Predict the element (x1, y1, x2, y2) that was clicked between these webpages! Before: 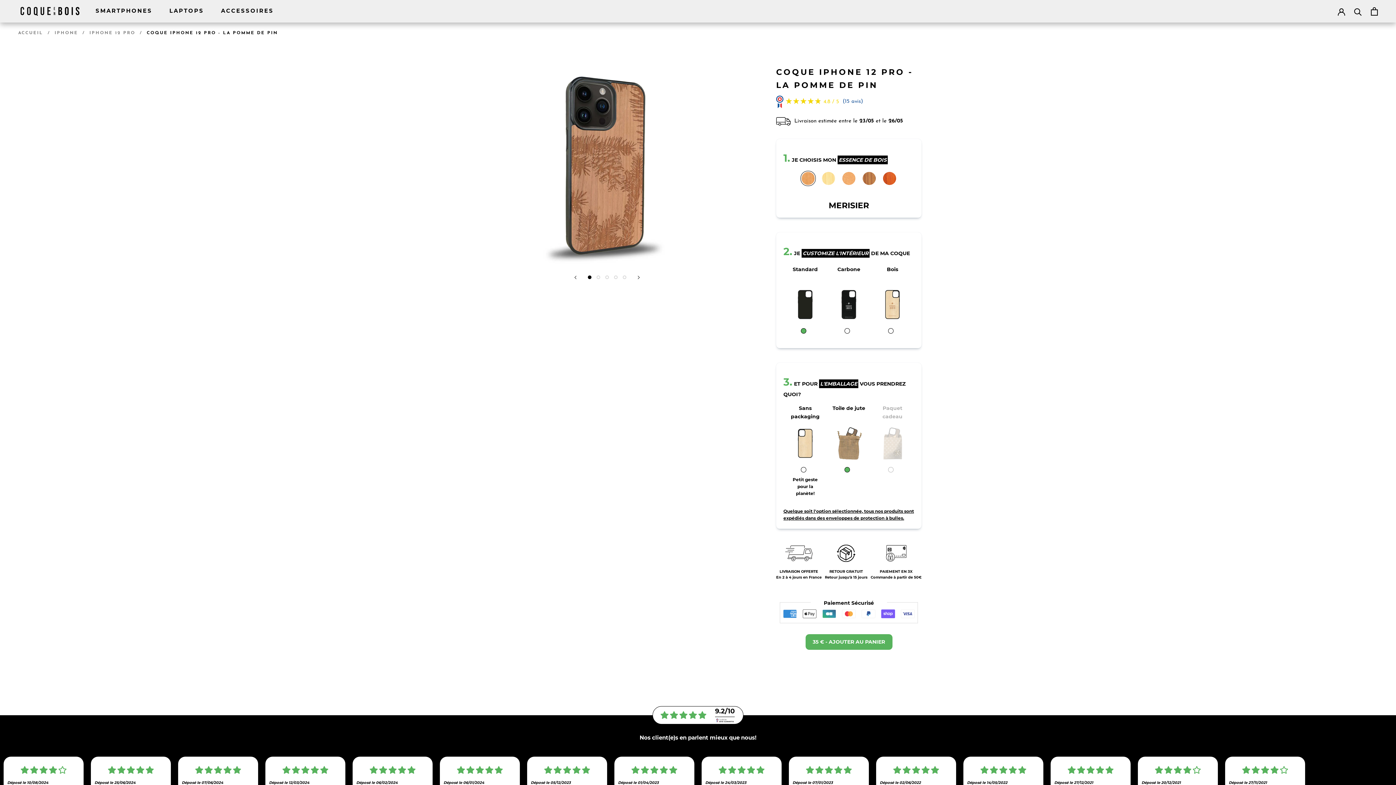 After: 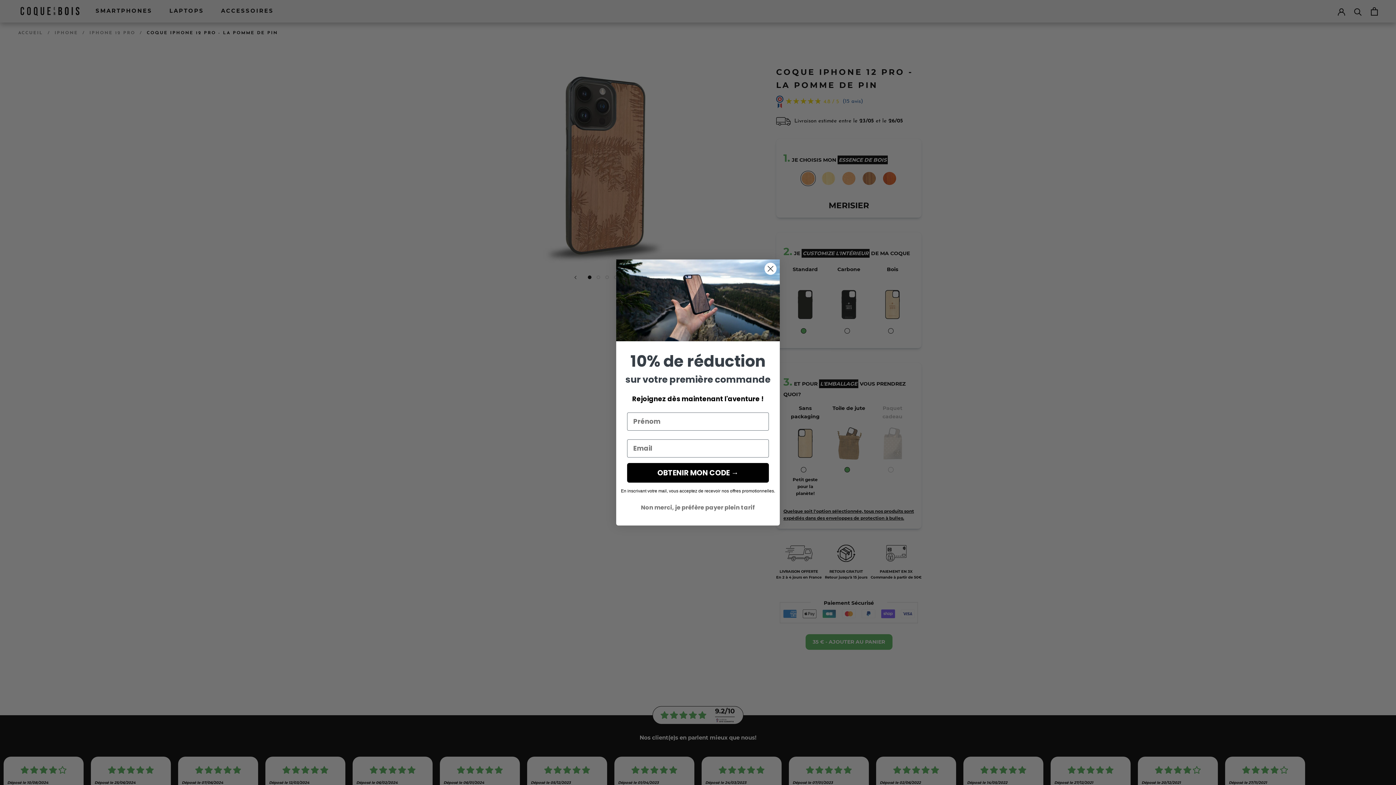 Action: bbox: (574, 275, 576, 279) label: Précédent